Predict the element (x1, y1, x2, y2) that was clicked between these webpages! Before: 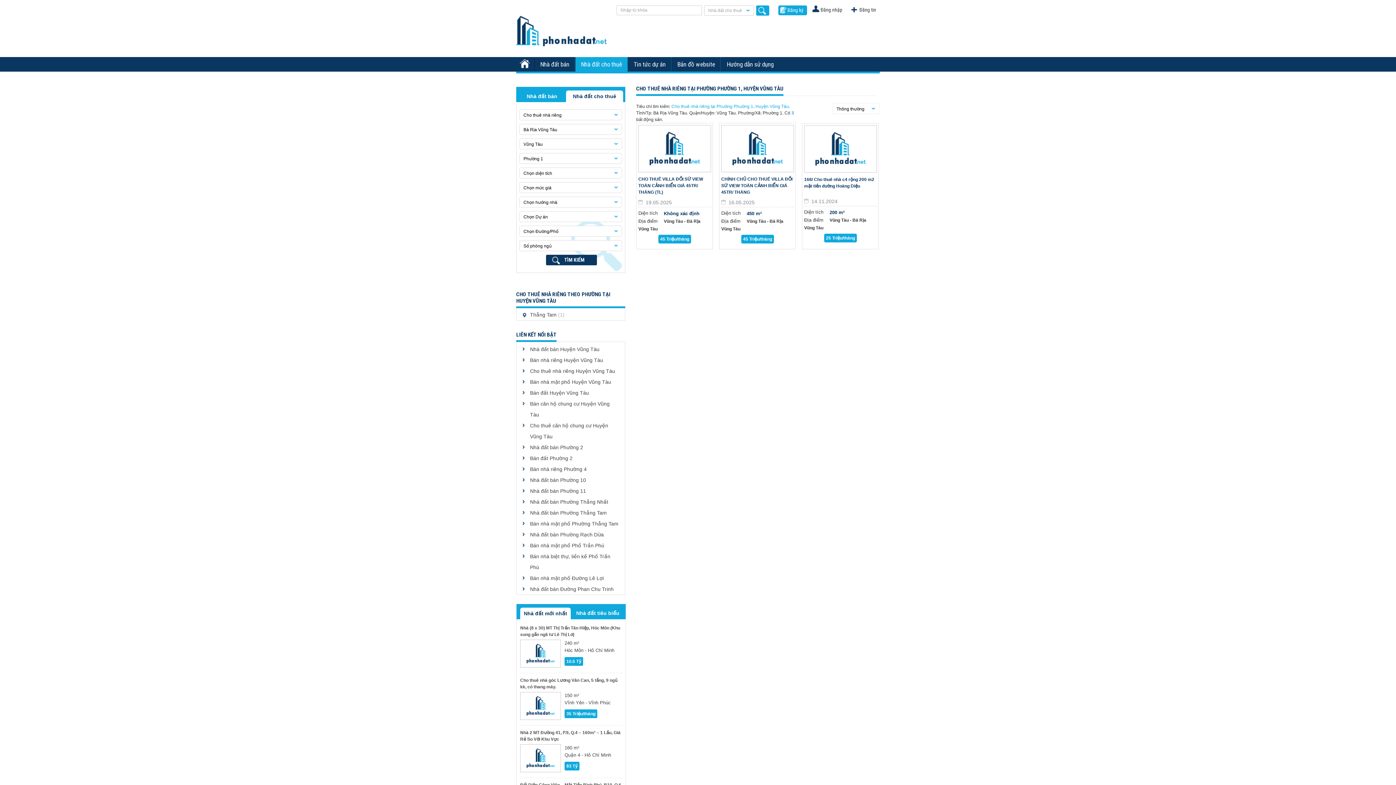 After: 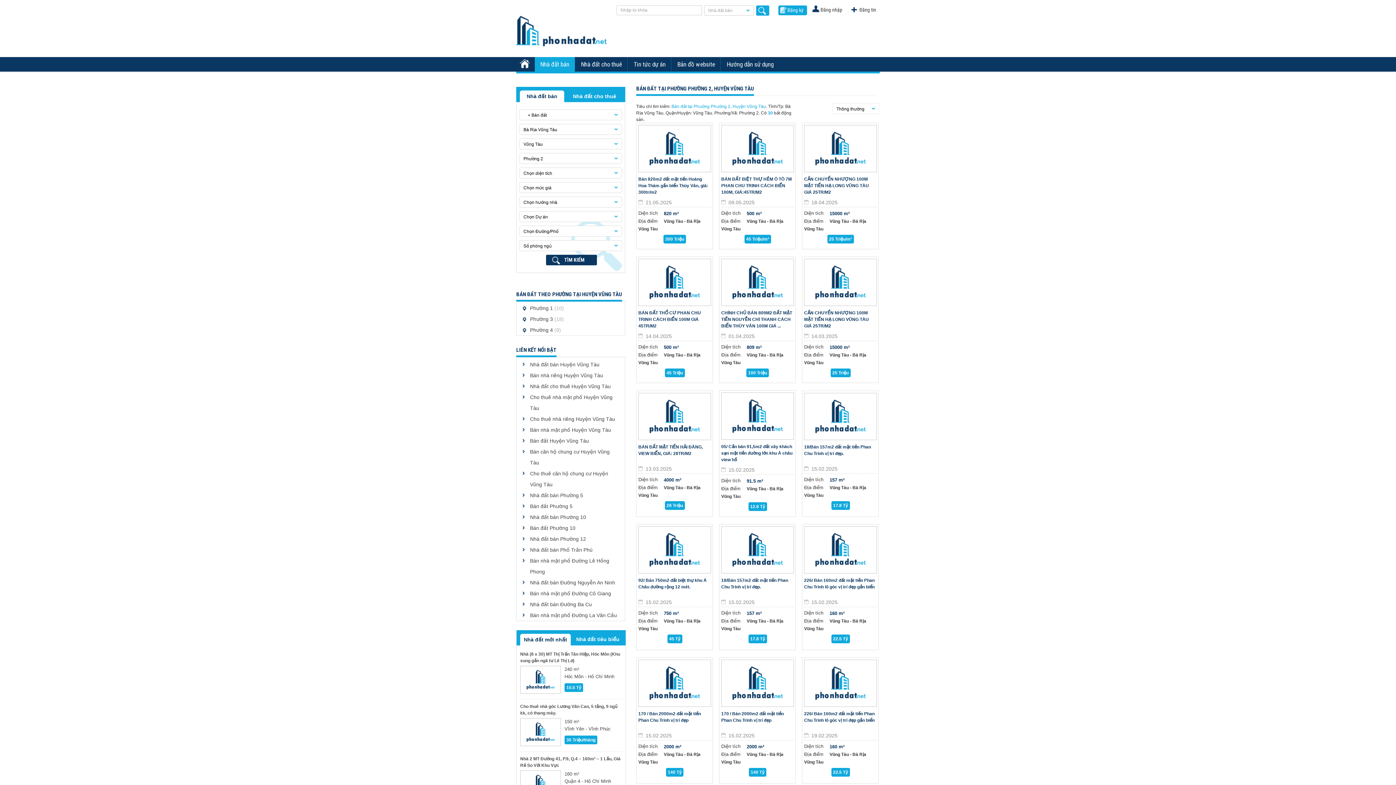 Action: bbox: (522, 453, 618, 464) label: Bán đất Phường 2